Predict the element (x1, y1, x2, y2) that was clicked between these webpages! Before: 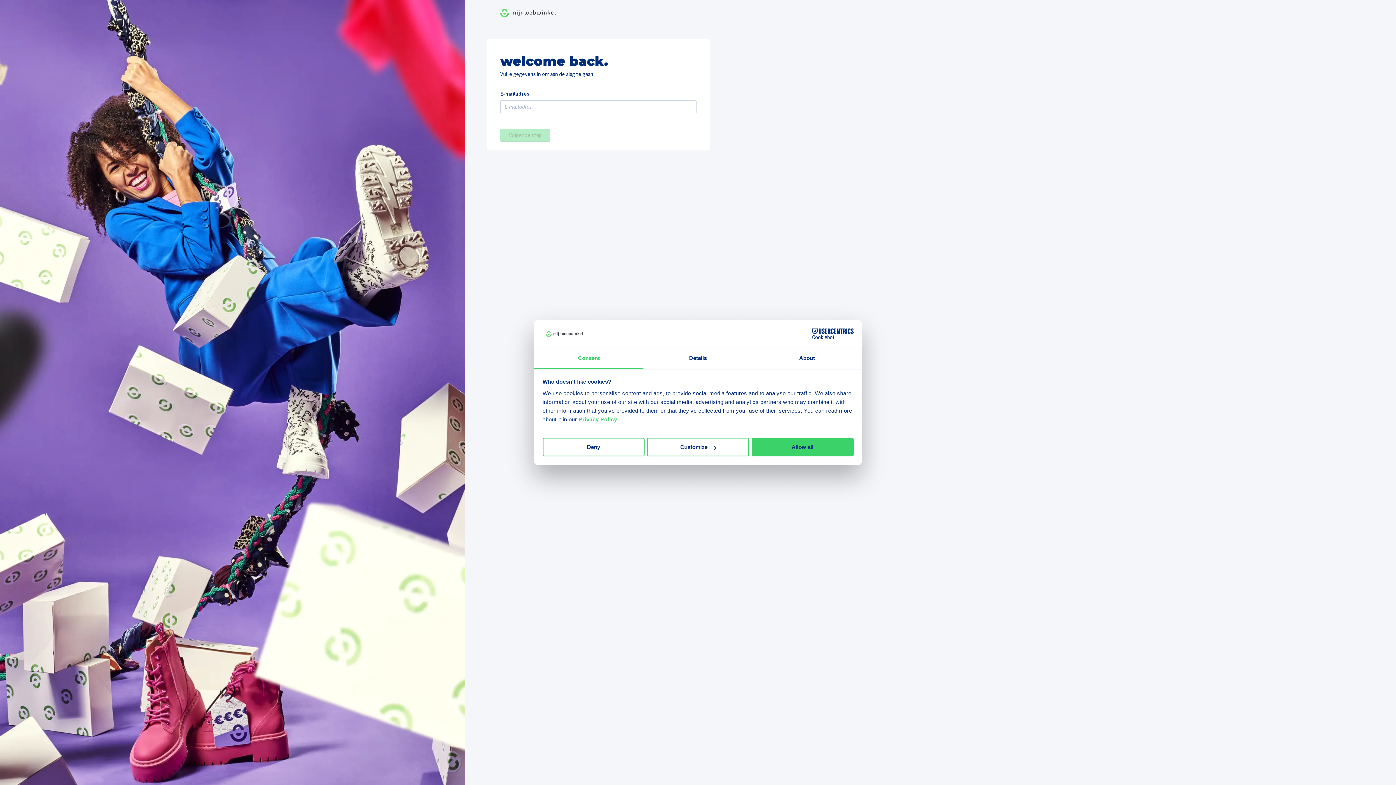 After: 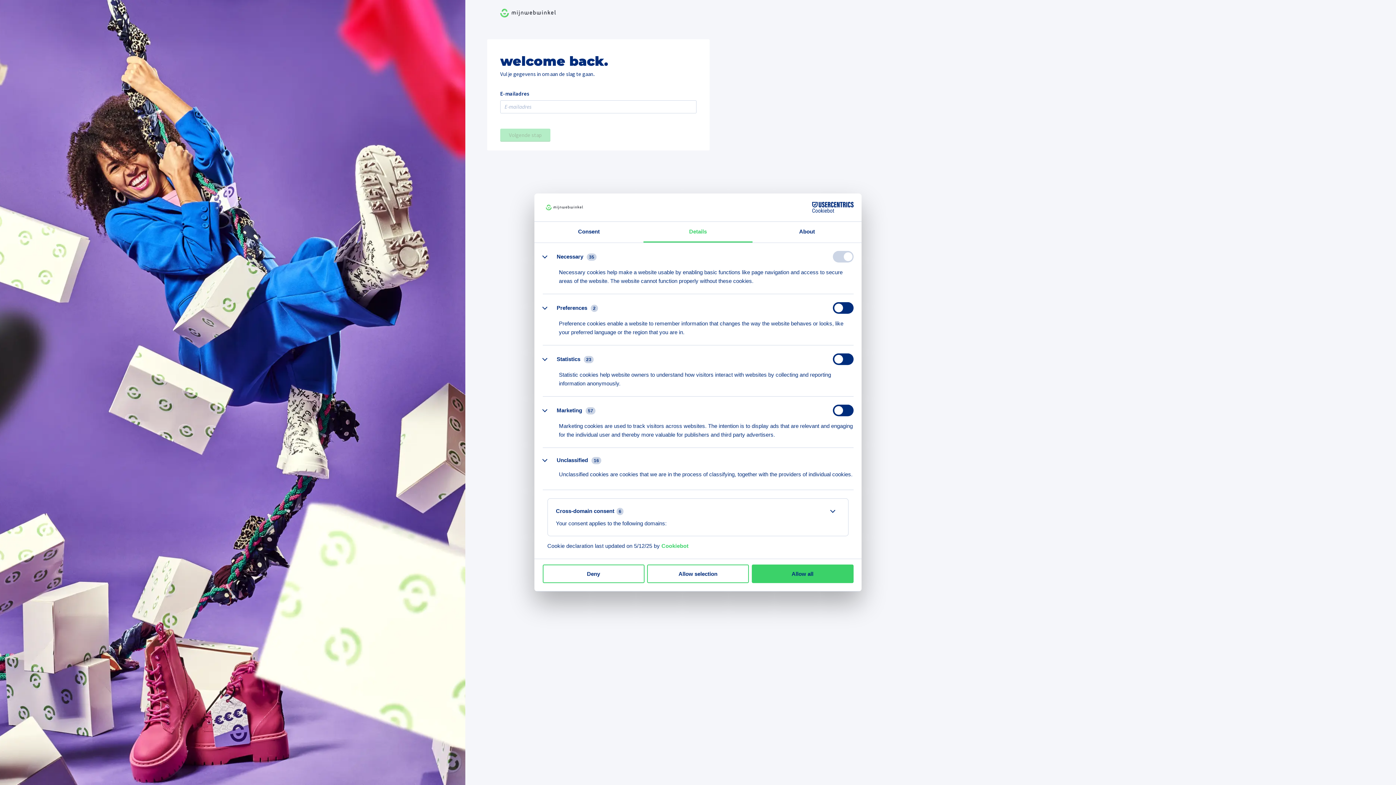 Action: label: Details bbox: (643, 348, 752, 369)